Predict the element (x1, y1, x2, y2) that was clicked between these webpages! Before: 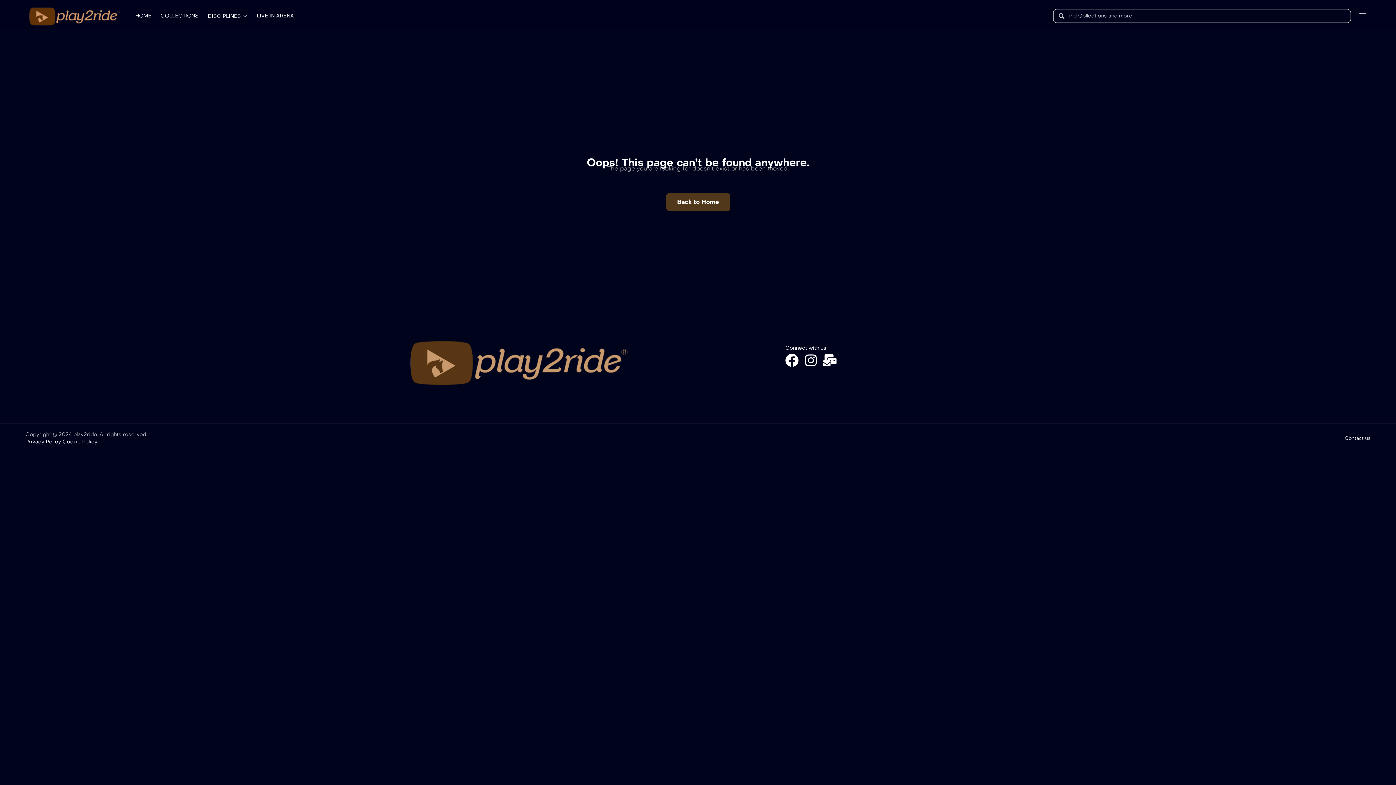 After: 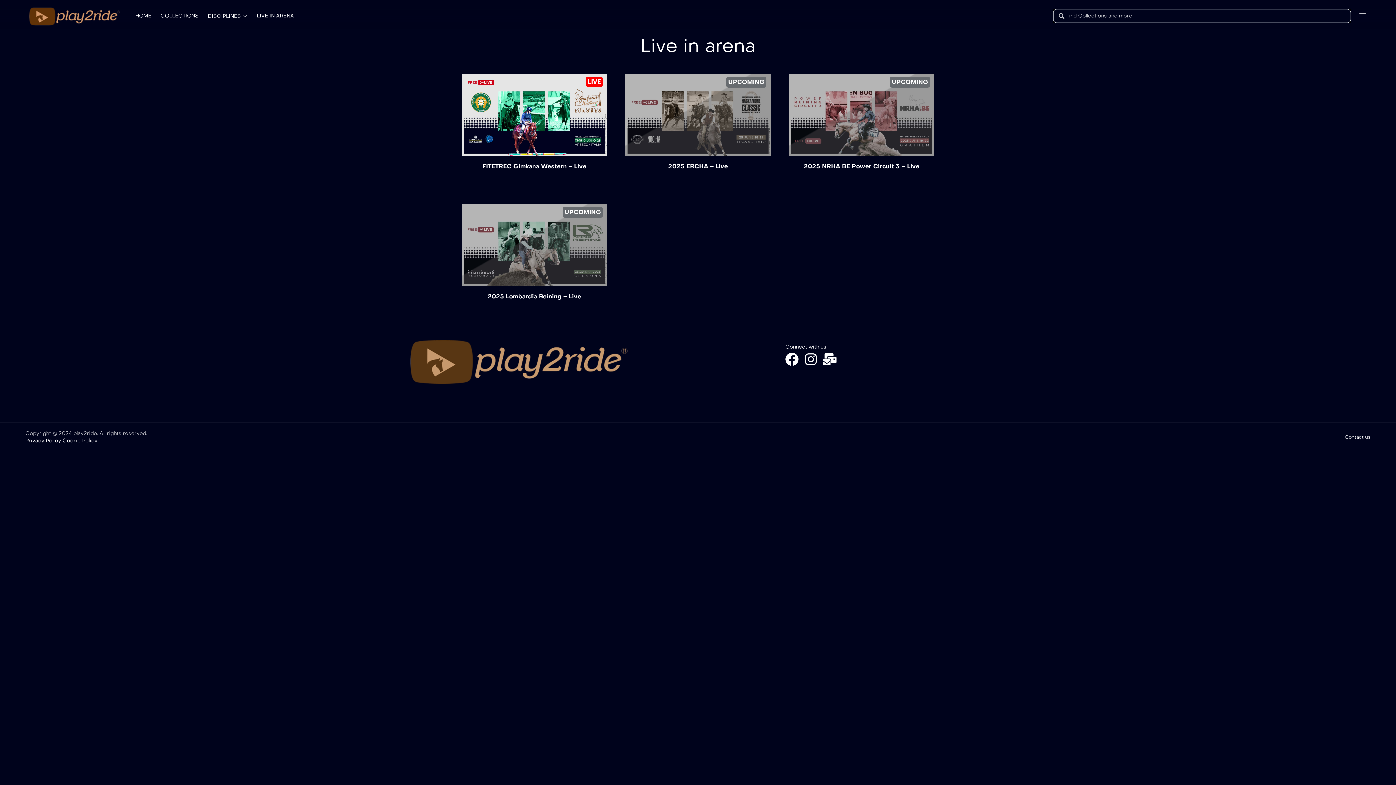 Action: bbox: (252, 8, 298, 22) label: LIVE IN ARENA